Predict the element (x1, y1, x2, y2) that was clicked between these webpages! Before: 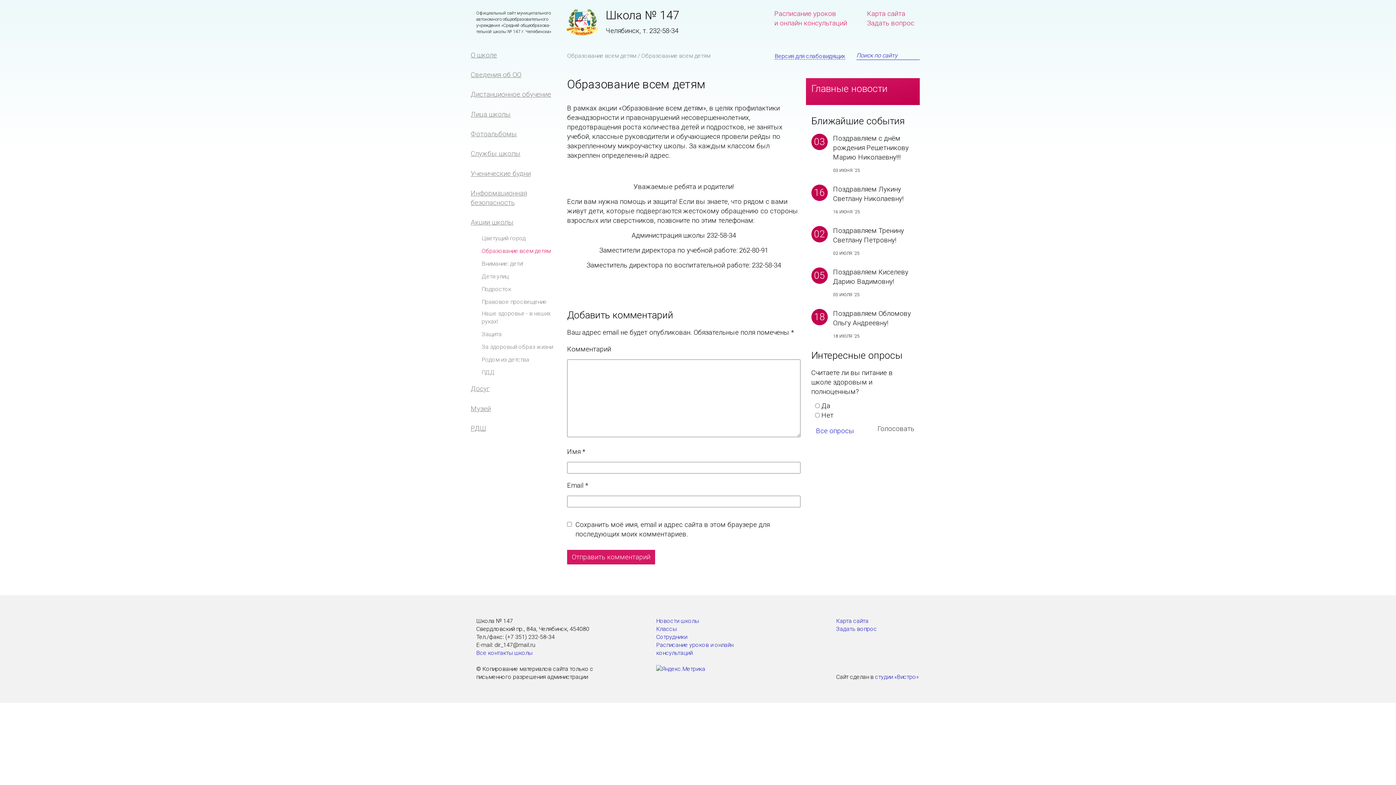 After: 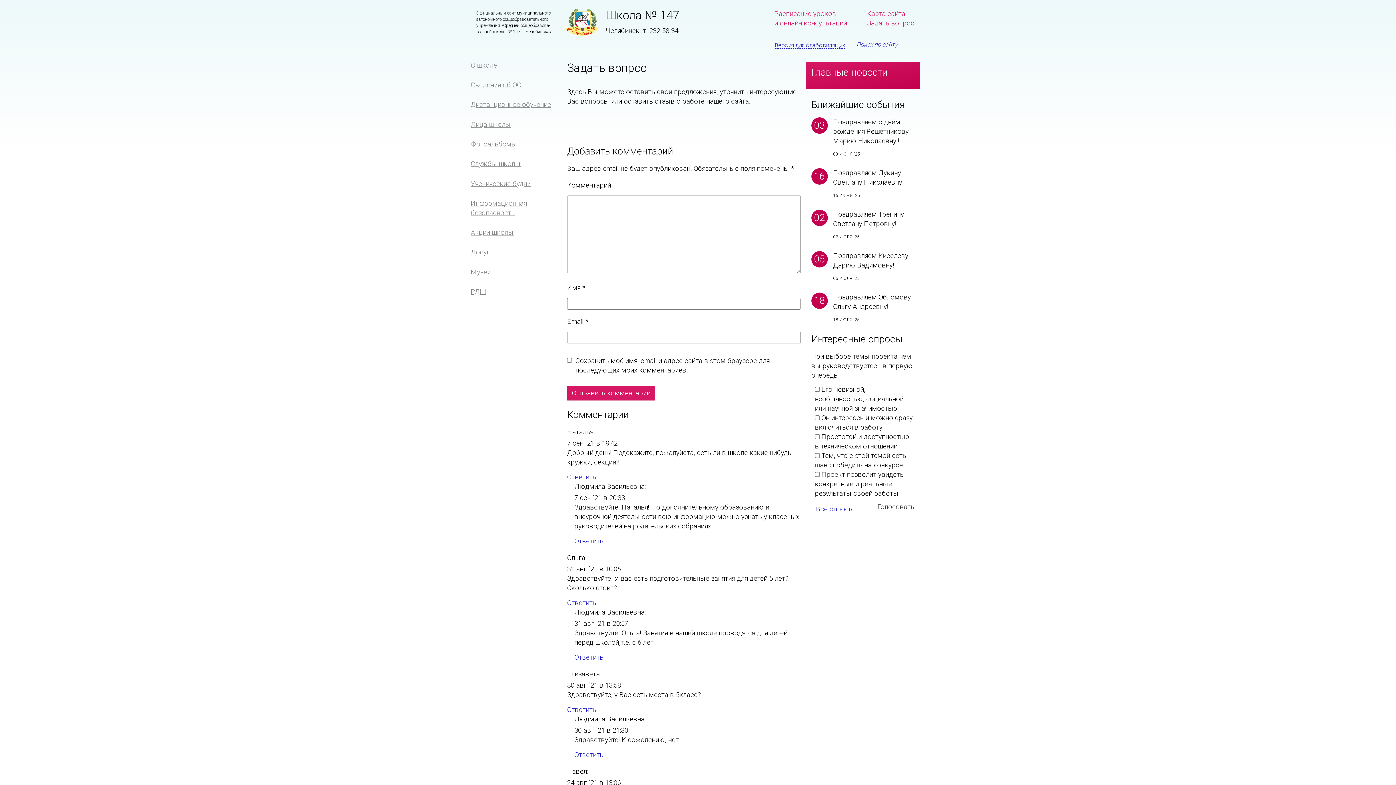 Action: label: Задать вопрос bbox: (836, 625, 877, 632)